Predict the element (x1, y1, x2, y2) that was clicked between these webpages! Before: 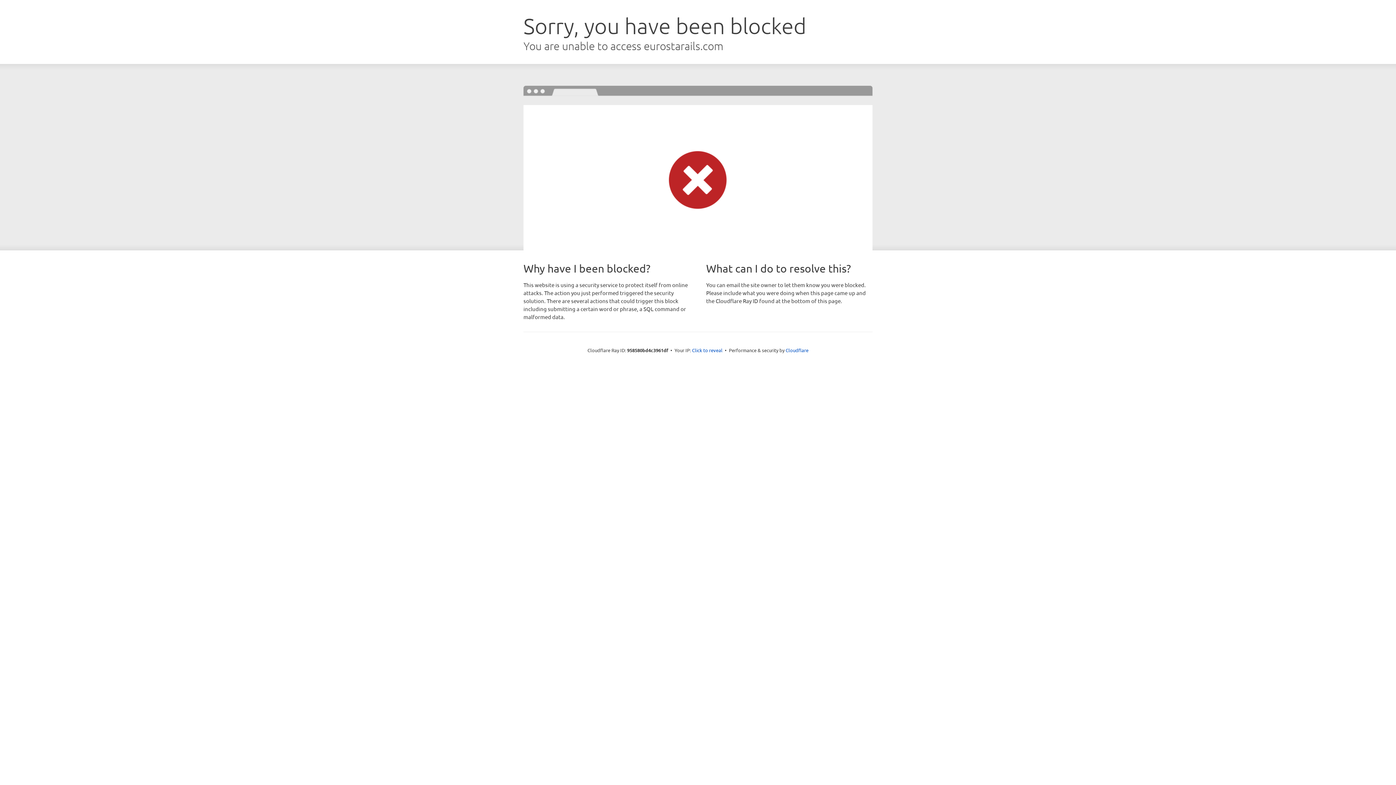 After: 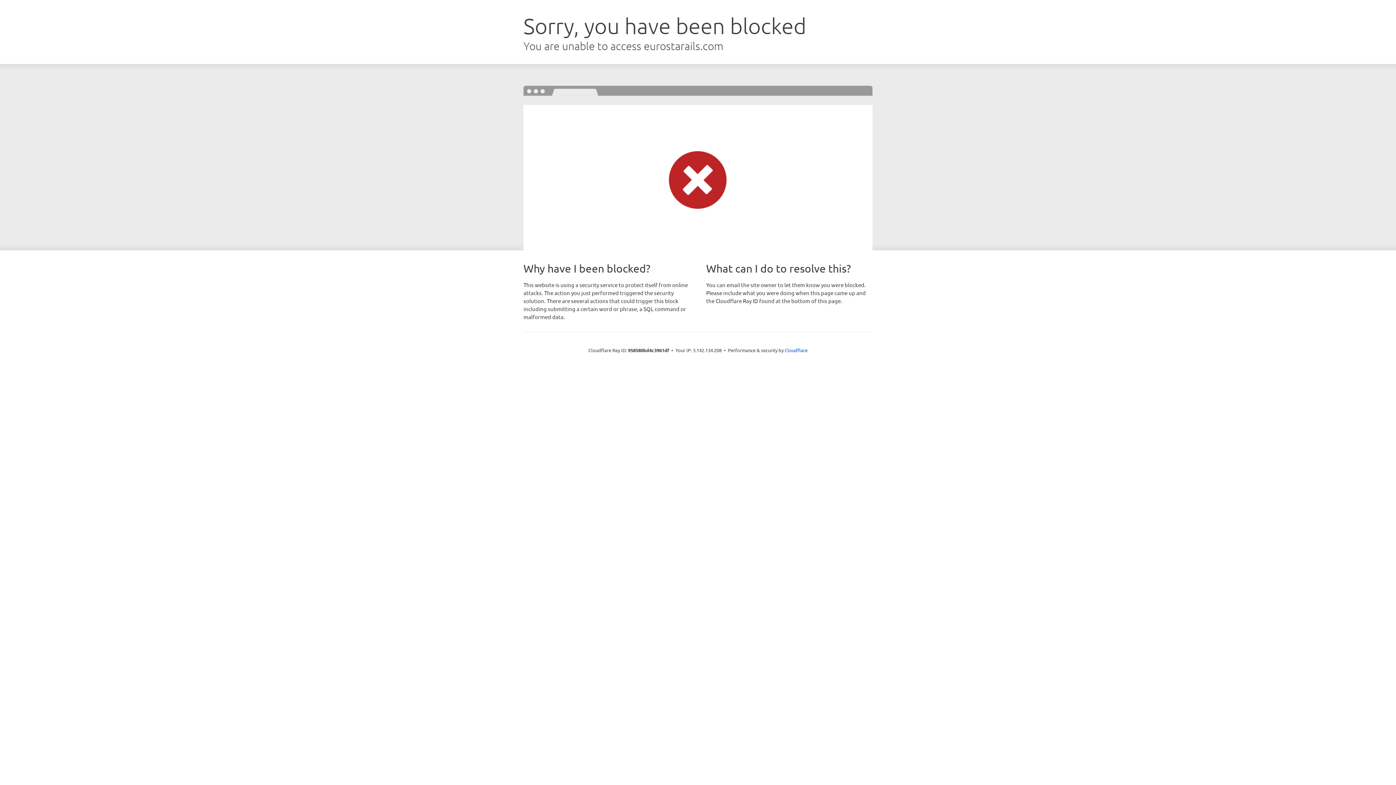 Action: label: Click to reveal bbox: (692, 346, 722, 353)